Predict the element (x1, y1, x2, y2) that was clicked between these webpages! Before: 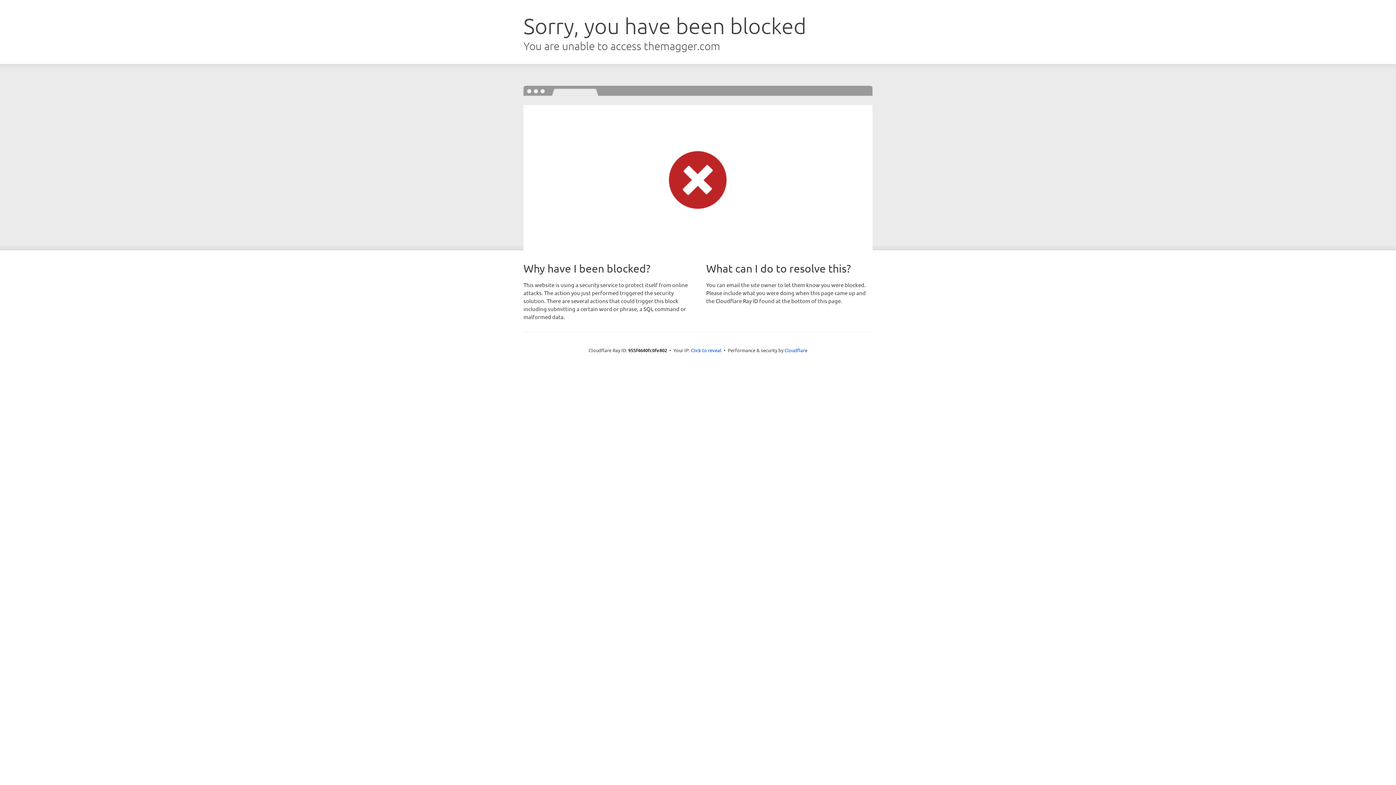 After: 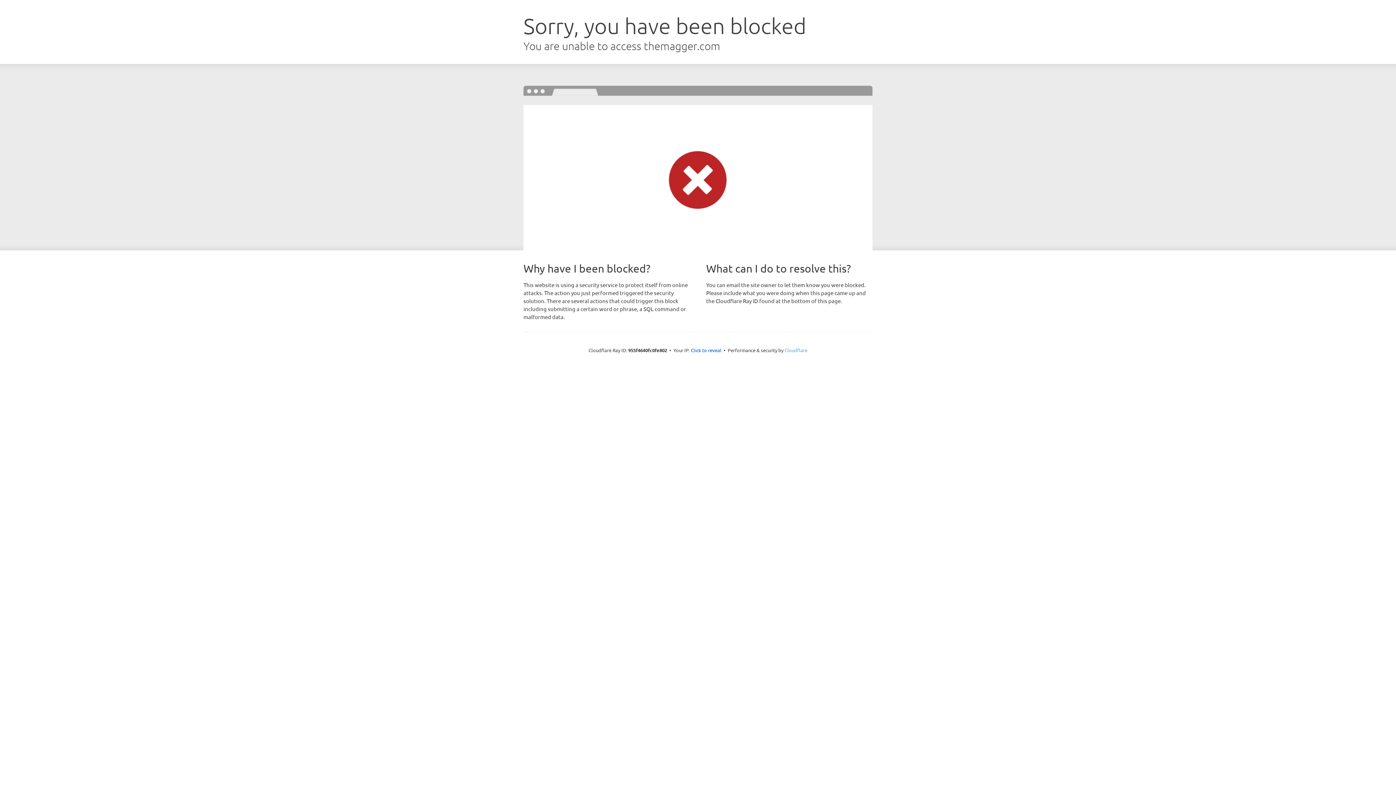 Action: label: Cloudflare bbox: (784, 347, 807, 353)